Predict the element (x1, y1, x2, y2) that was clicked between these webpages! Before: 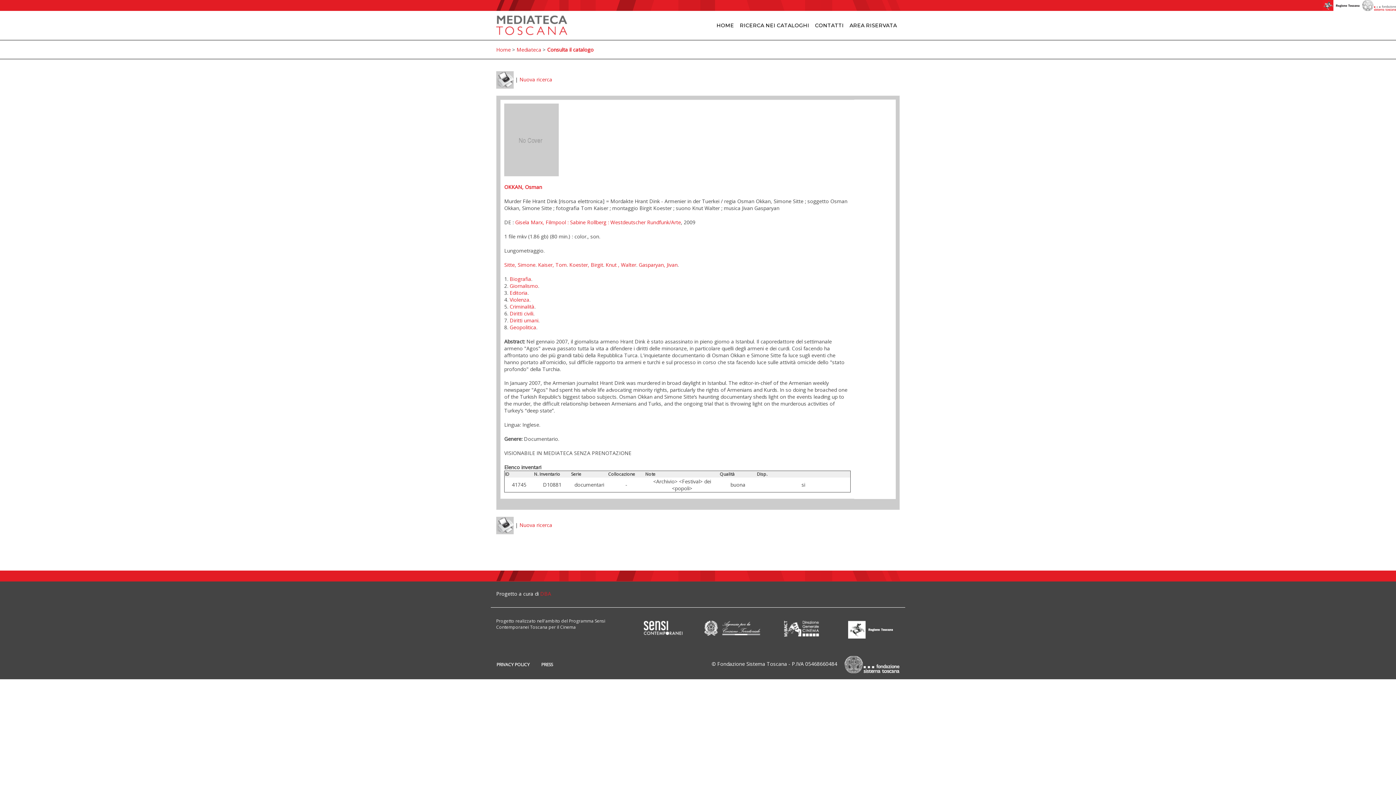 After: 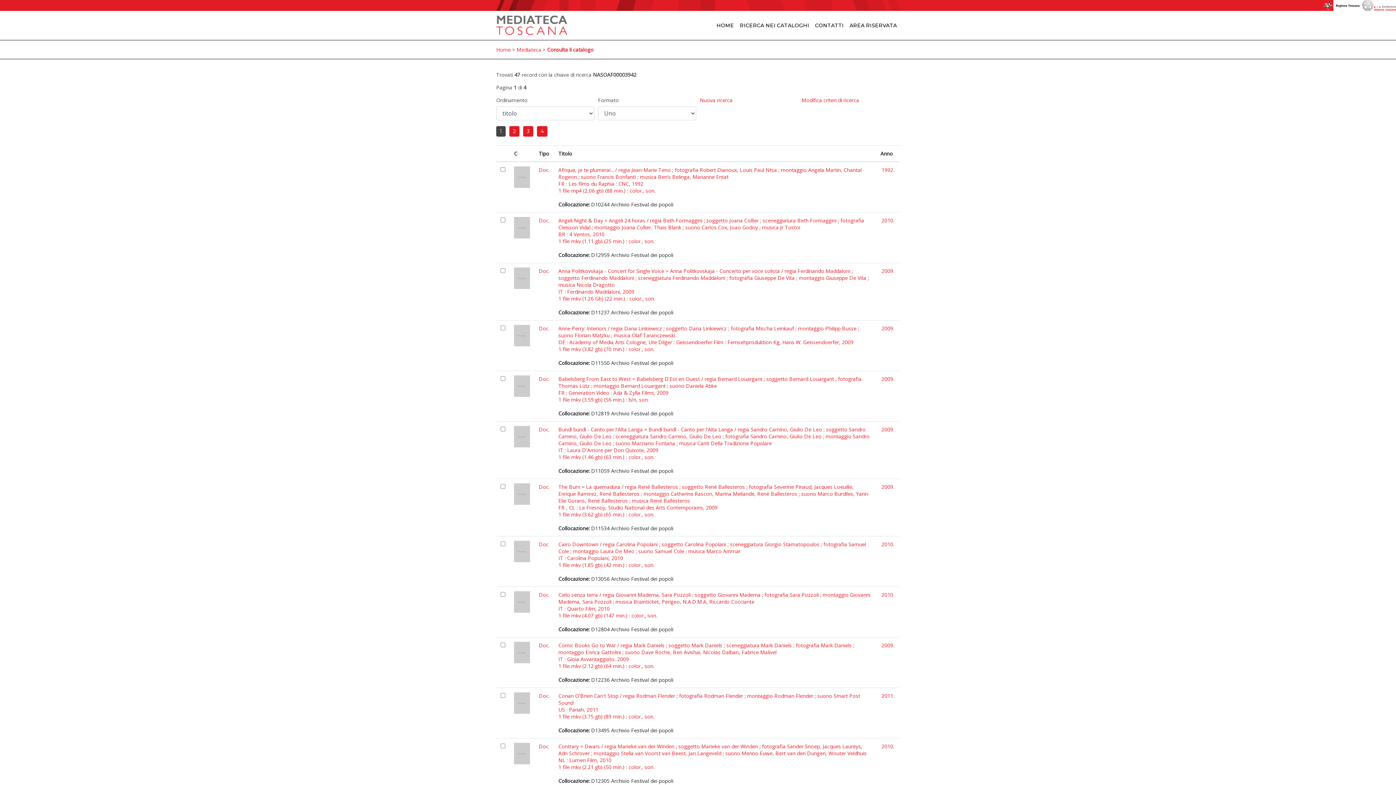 Action: label: Editoria bbox: (509, 289, 527, 296)